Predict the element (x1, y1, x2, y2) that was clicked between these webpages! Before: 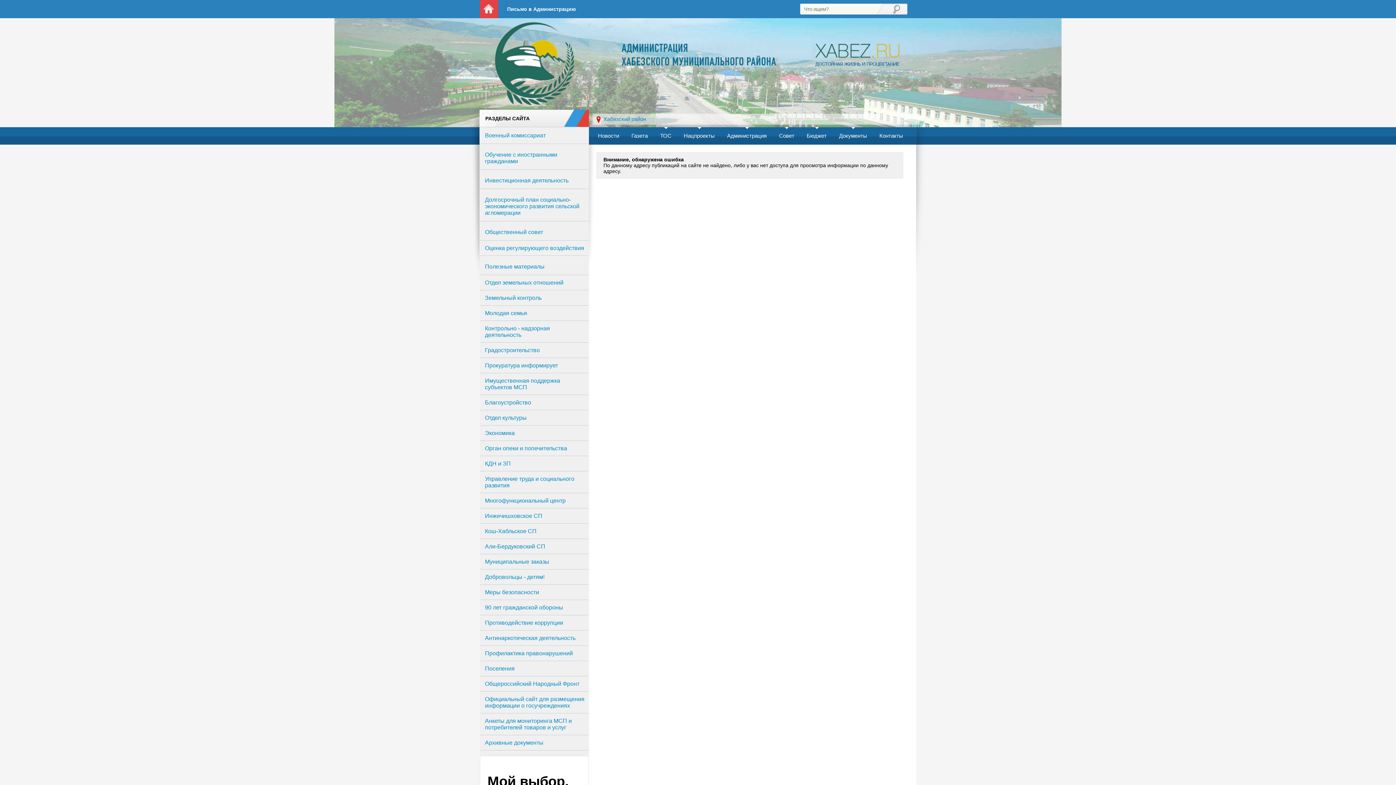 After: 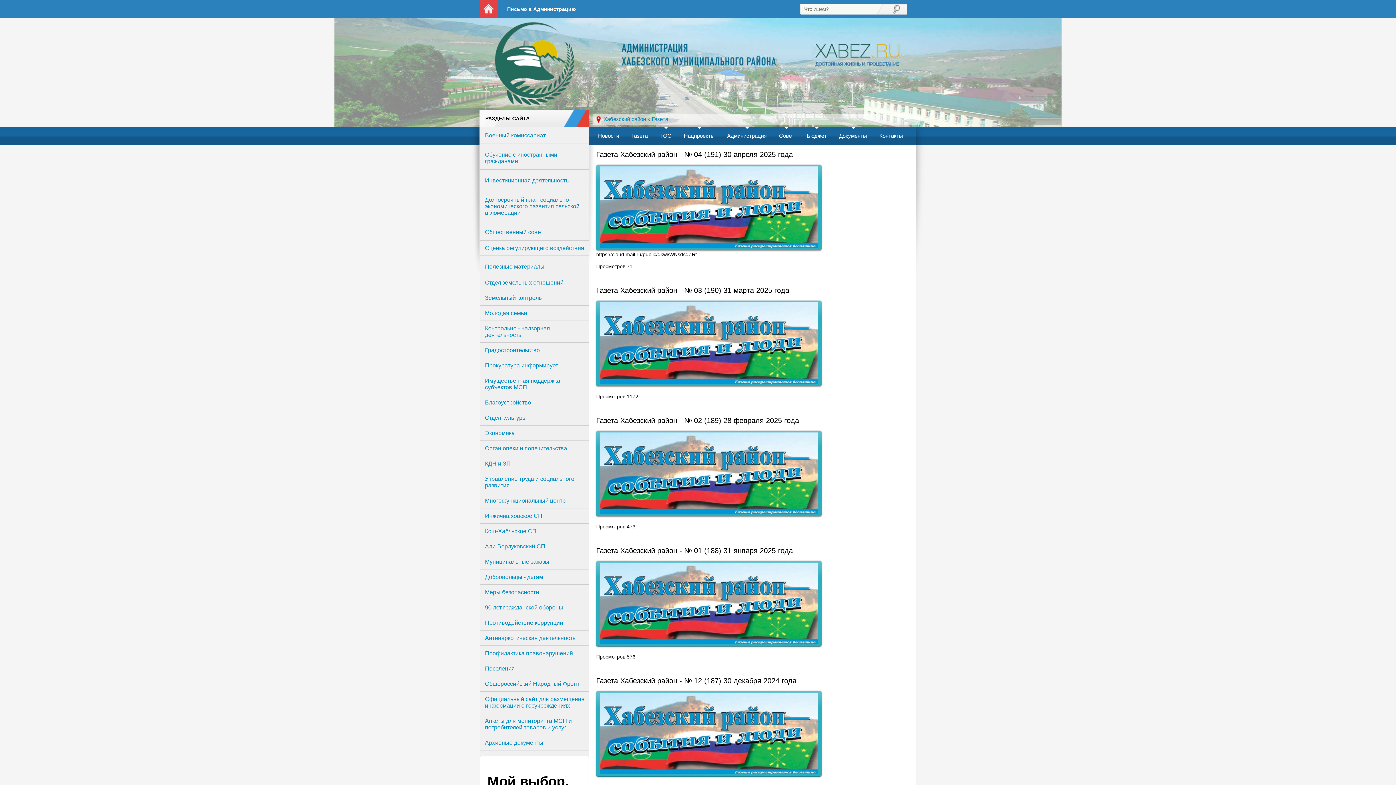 Action: bbox: (626, 127, 653, 144) label: Газета